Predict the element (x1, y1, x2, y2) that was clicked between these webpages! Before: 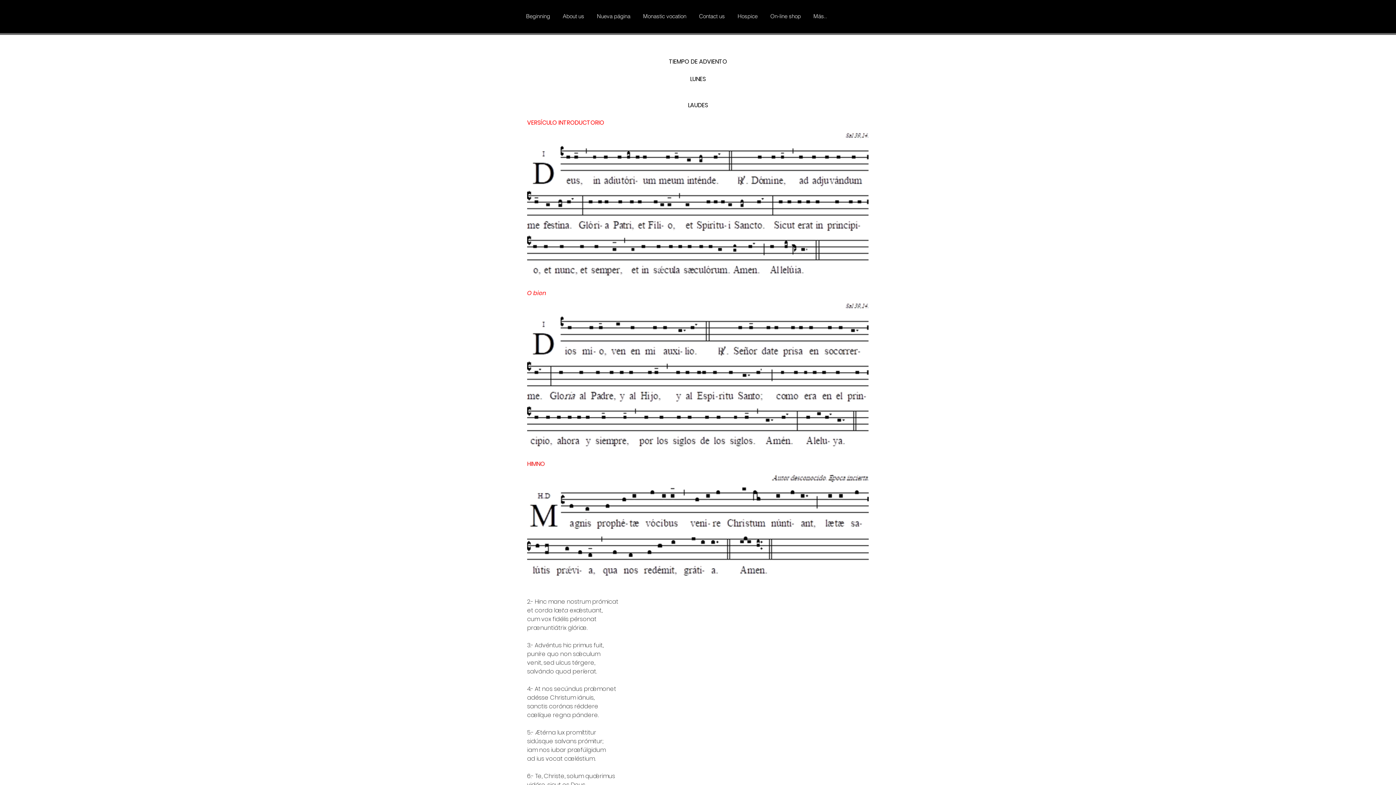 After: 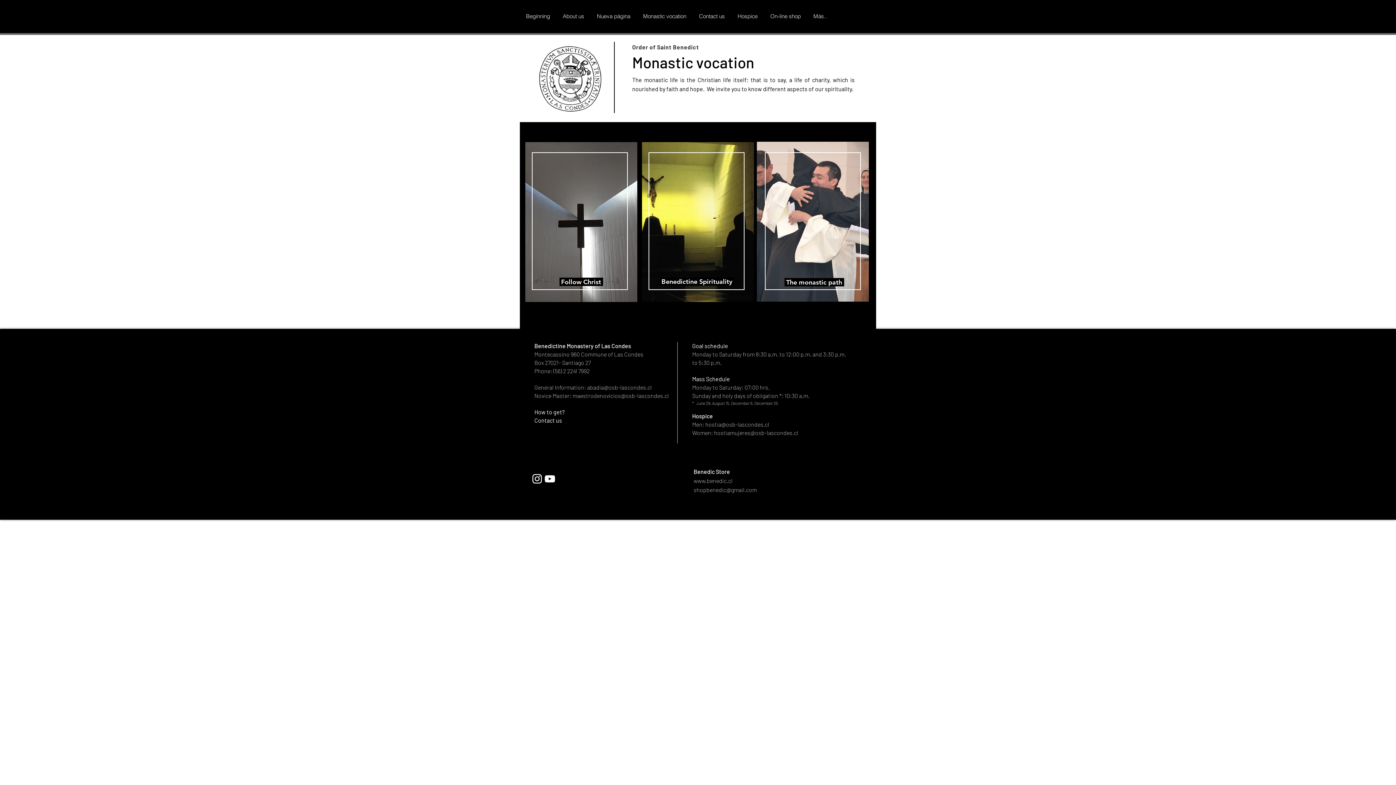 Action: bbox: (636, 4, 692, 28) label: Monastic vocation